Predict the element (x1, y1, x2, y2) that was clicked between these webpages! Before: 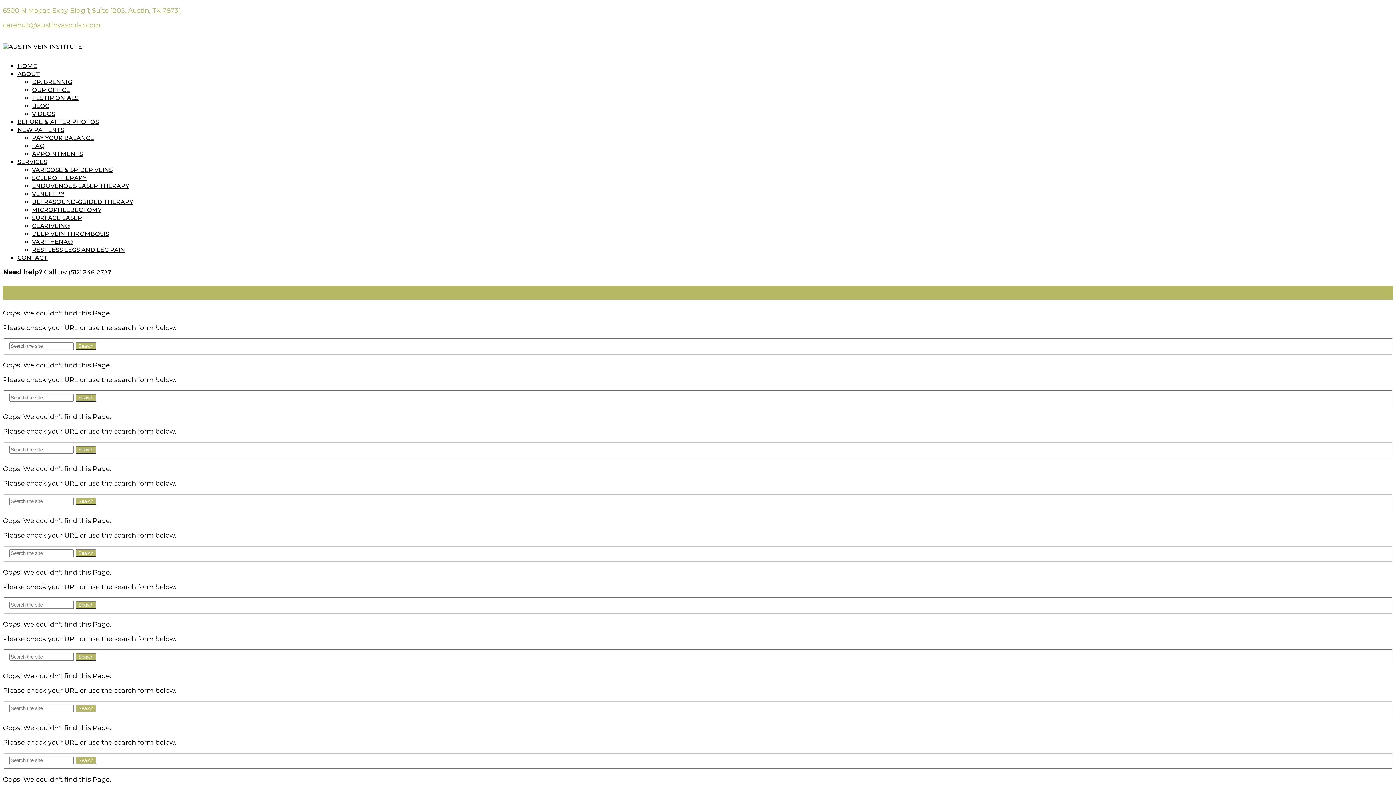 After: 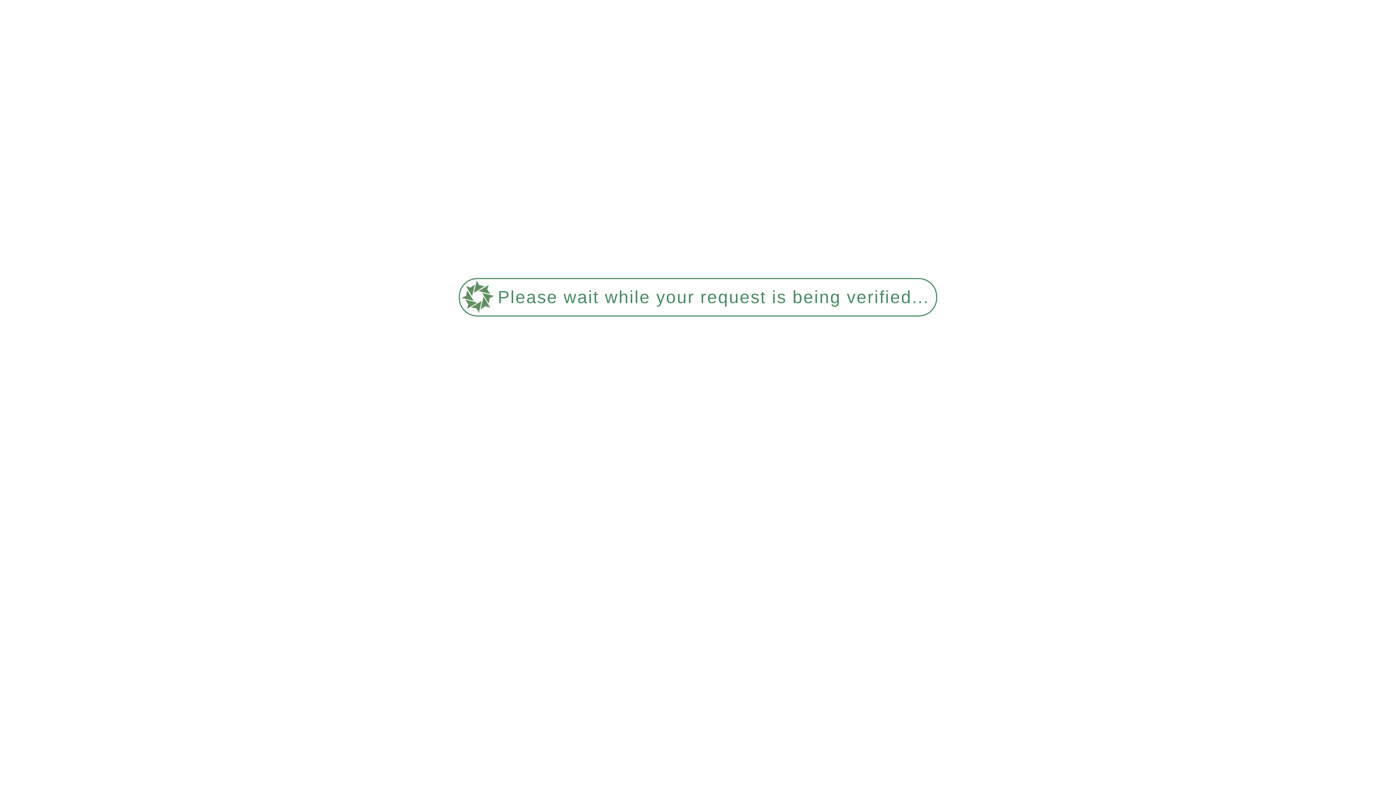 Action: label: Search bbox: (75, 394, 96, 401)